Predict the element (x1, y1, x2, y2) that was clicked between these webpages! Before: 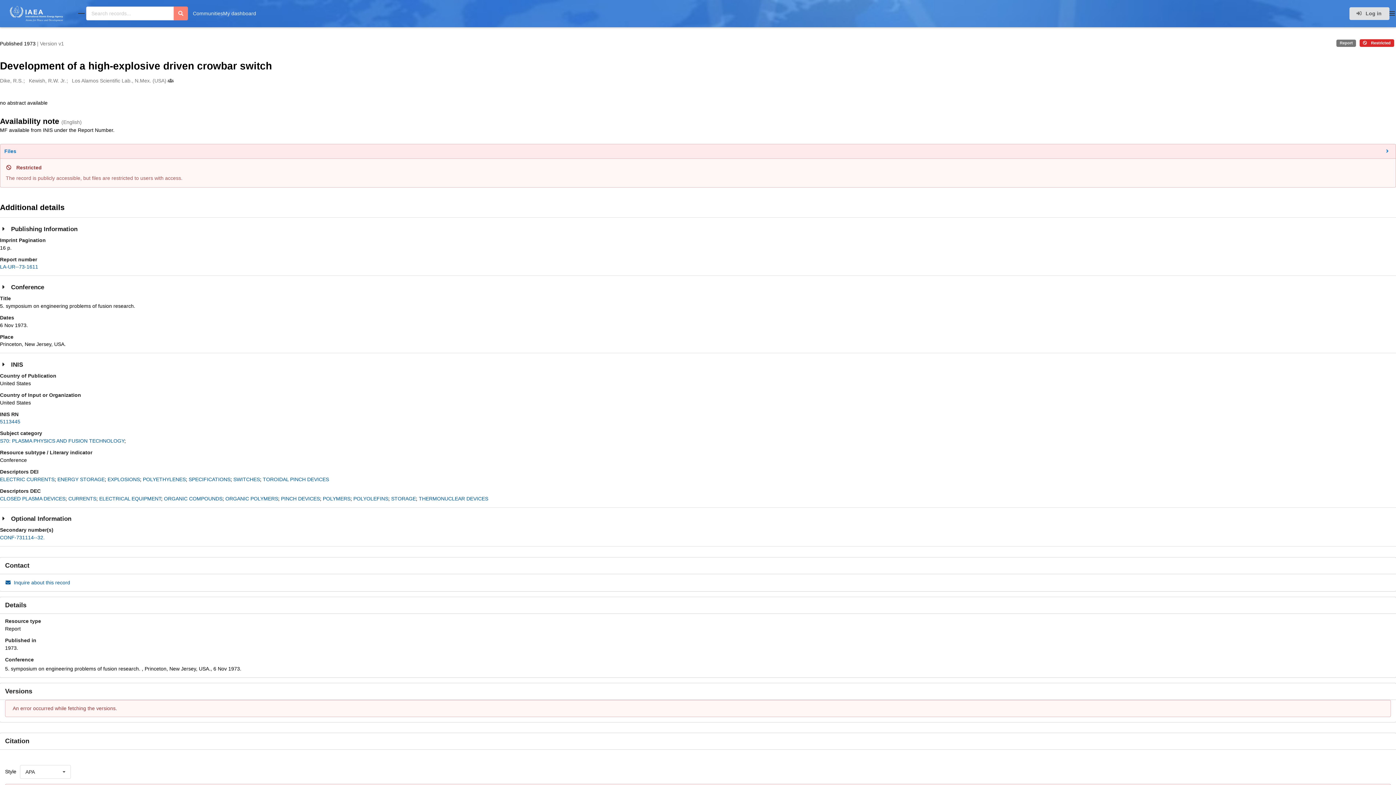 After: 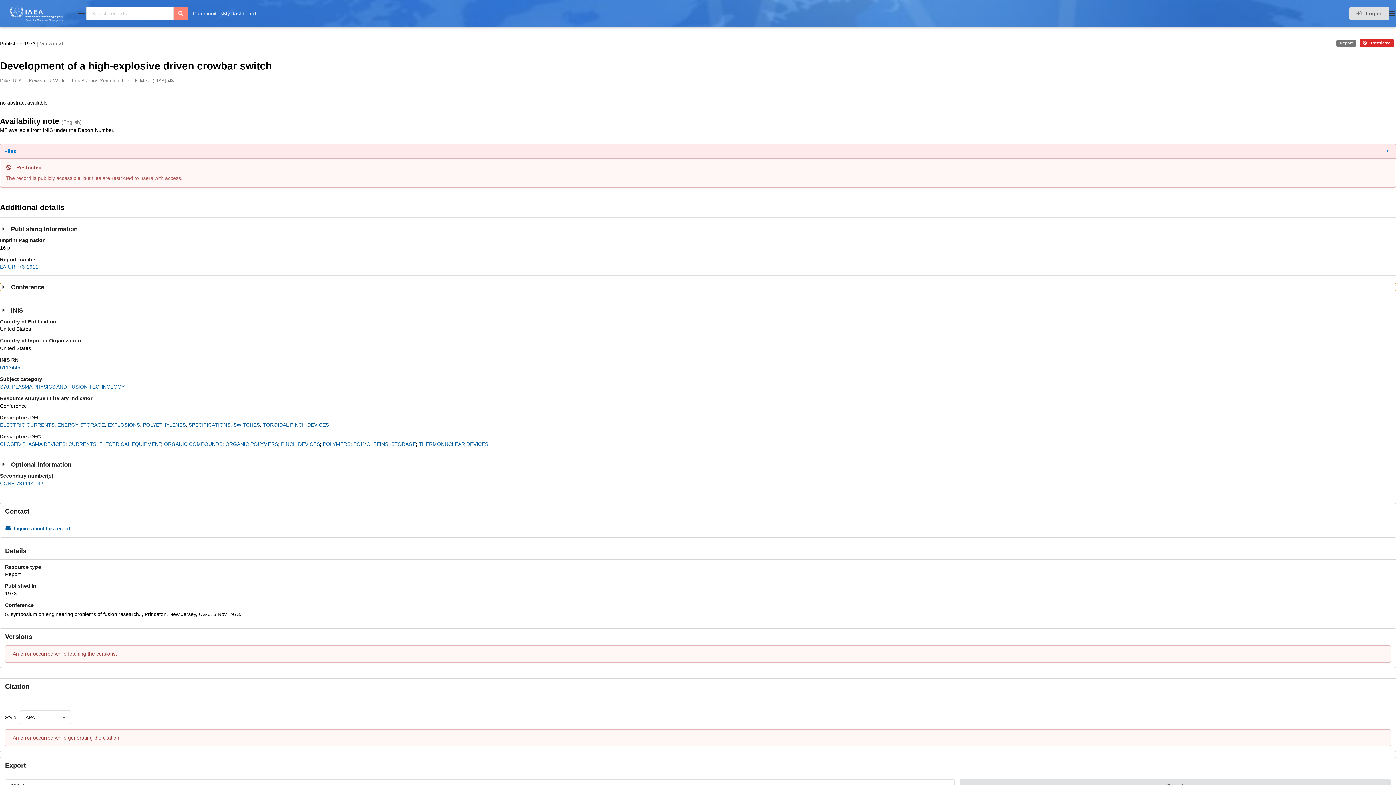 Action: bbox: (0, 283, 1396, 291) label: Conference